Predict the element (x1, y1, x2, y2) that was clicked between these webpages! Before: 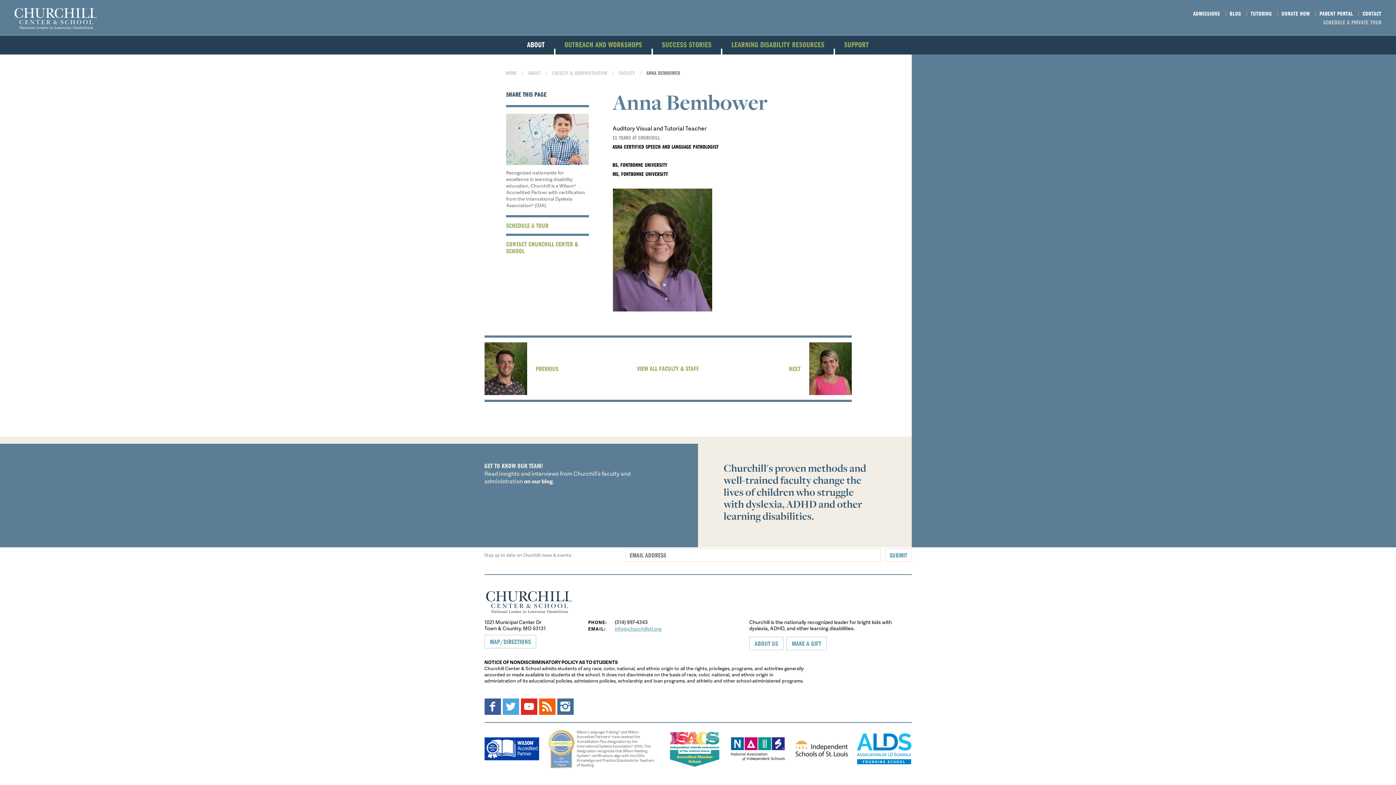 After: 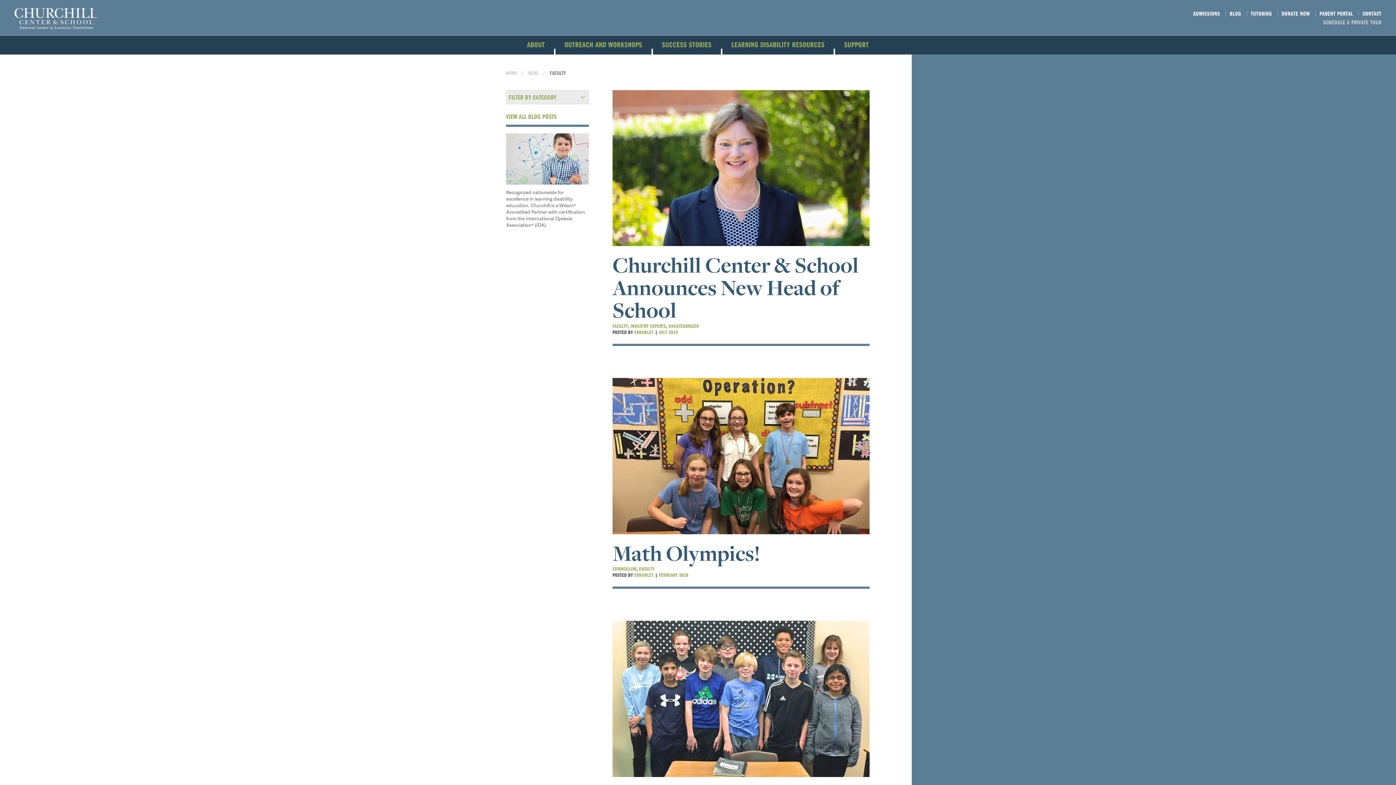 Action: label: on our blog bbox: (524, 476, 552, 485)